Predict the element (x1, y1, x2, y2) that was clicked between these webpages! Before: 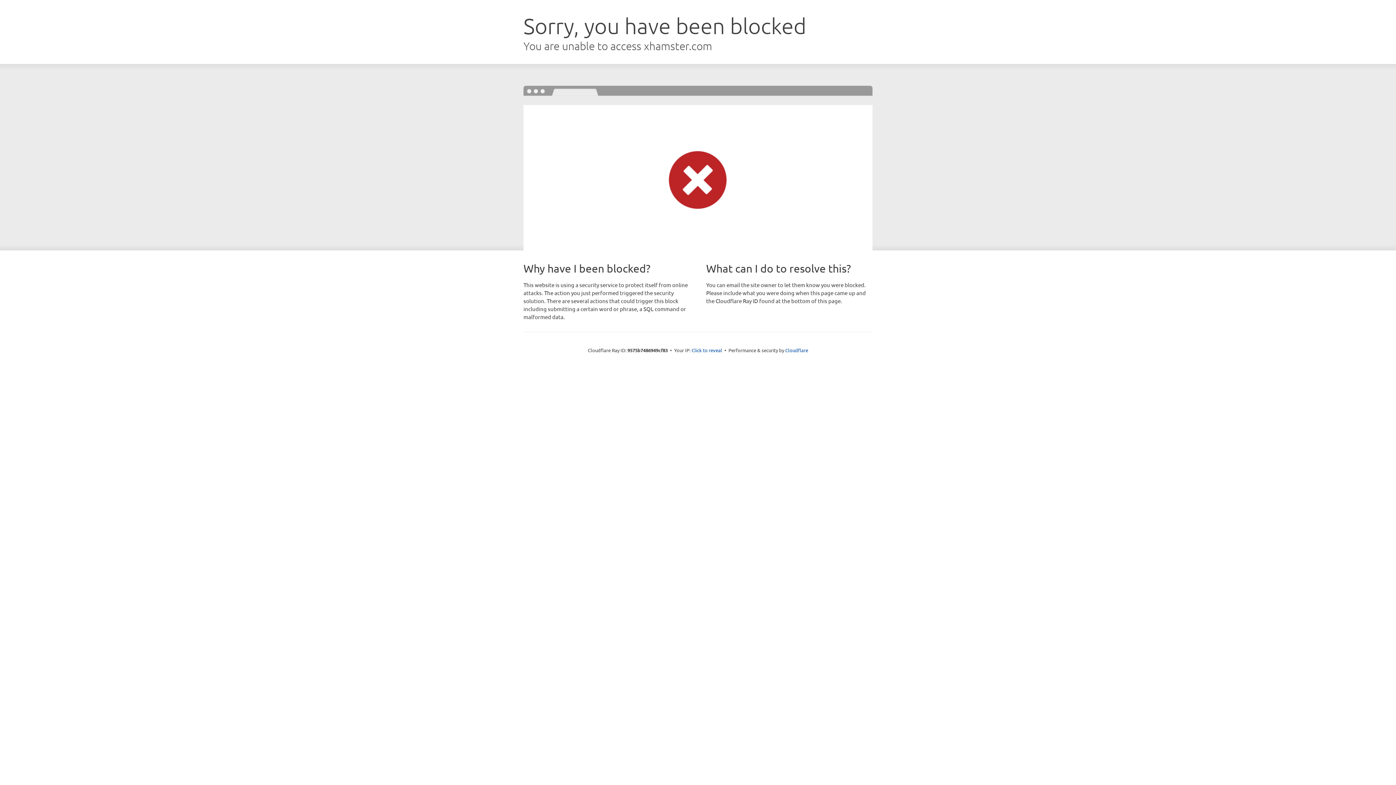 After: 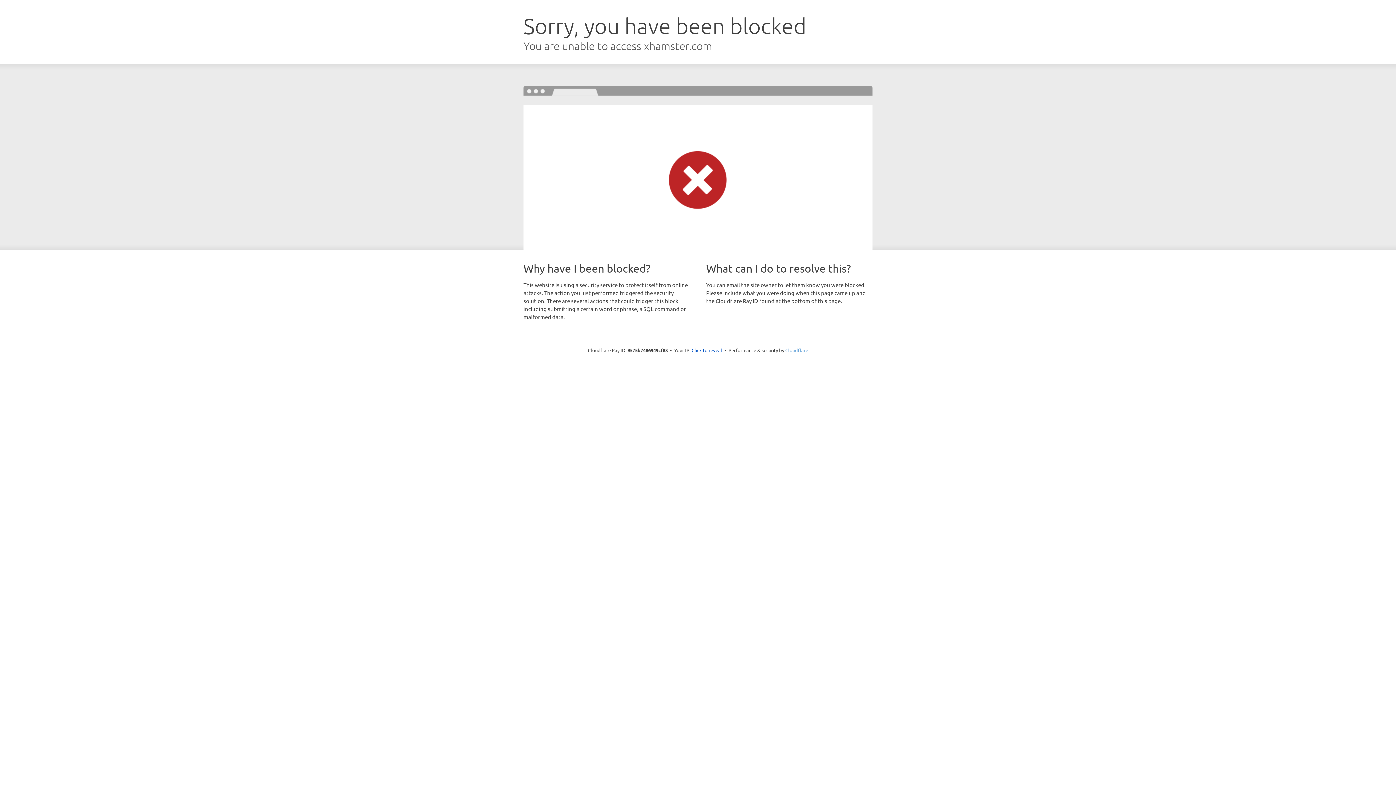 Action: label: Cloudflare bbox: (785, 347, 808, 353)